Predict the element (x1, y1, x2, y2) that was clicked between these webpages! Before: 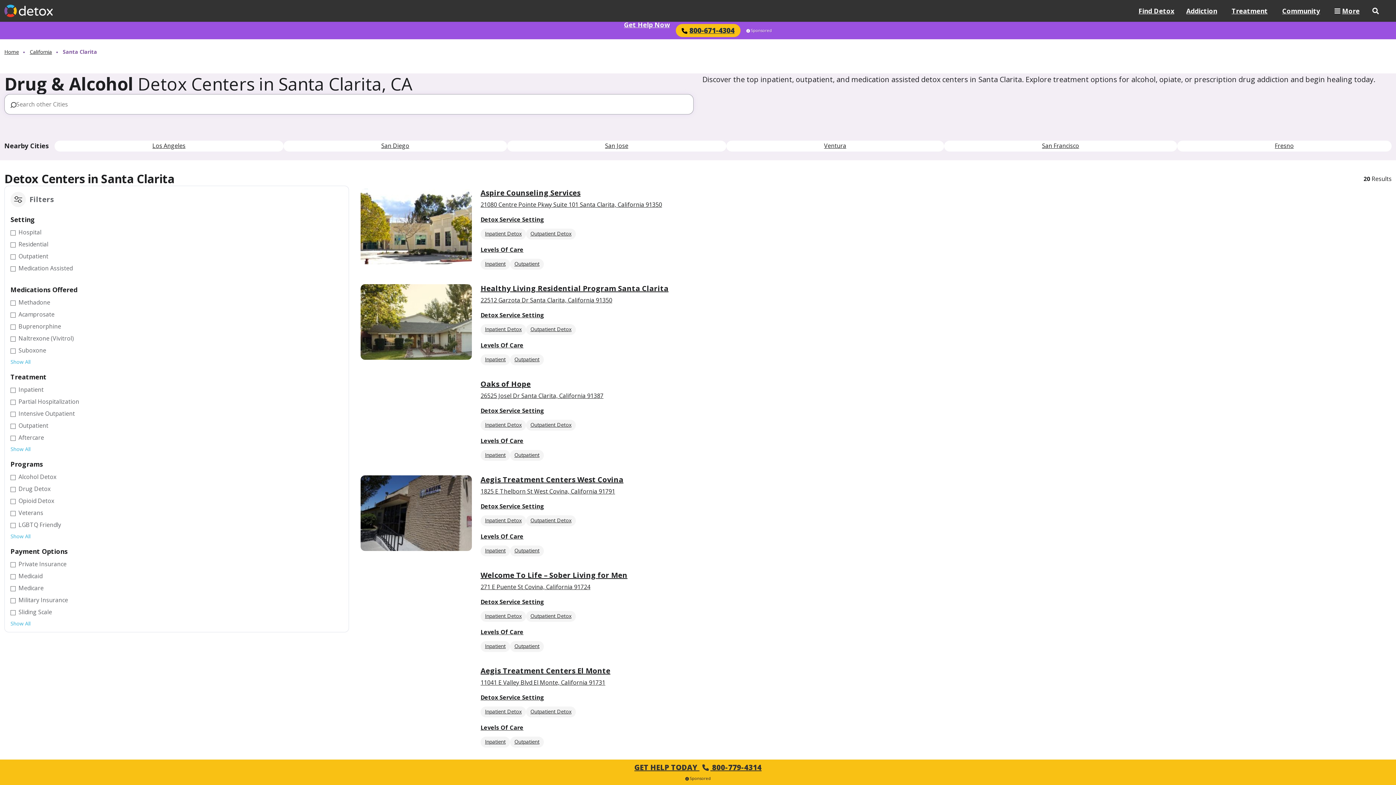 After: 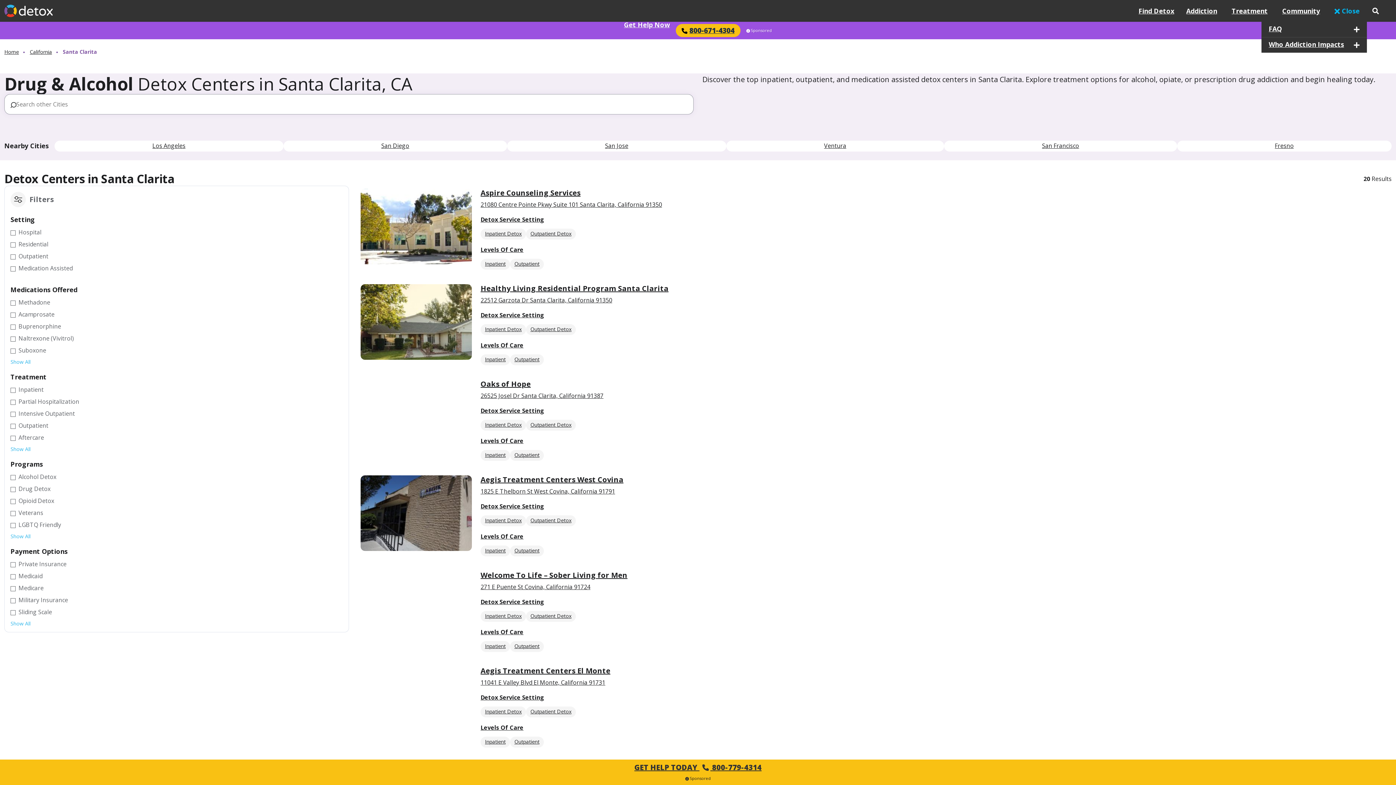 Action: bbox: (1327, 0, 1367, 21) label: More